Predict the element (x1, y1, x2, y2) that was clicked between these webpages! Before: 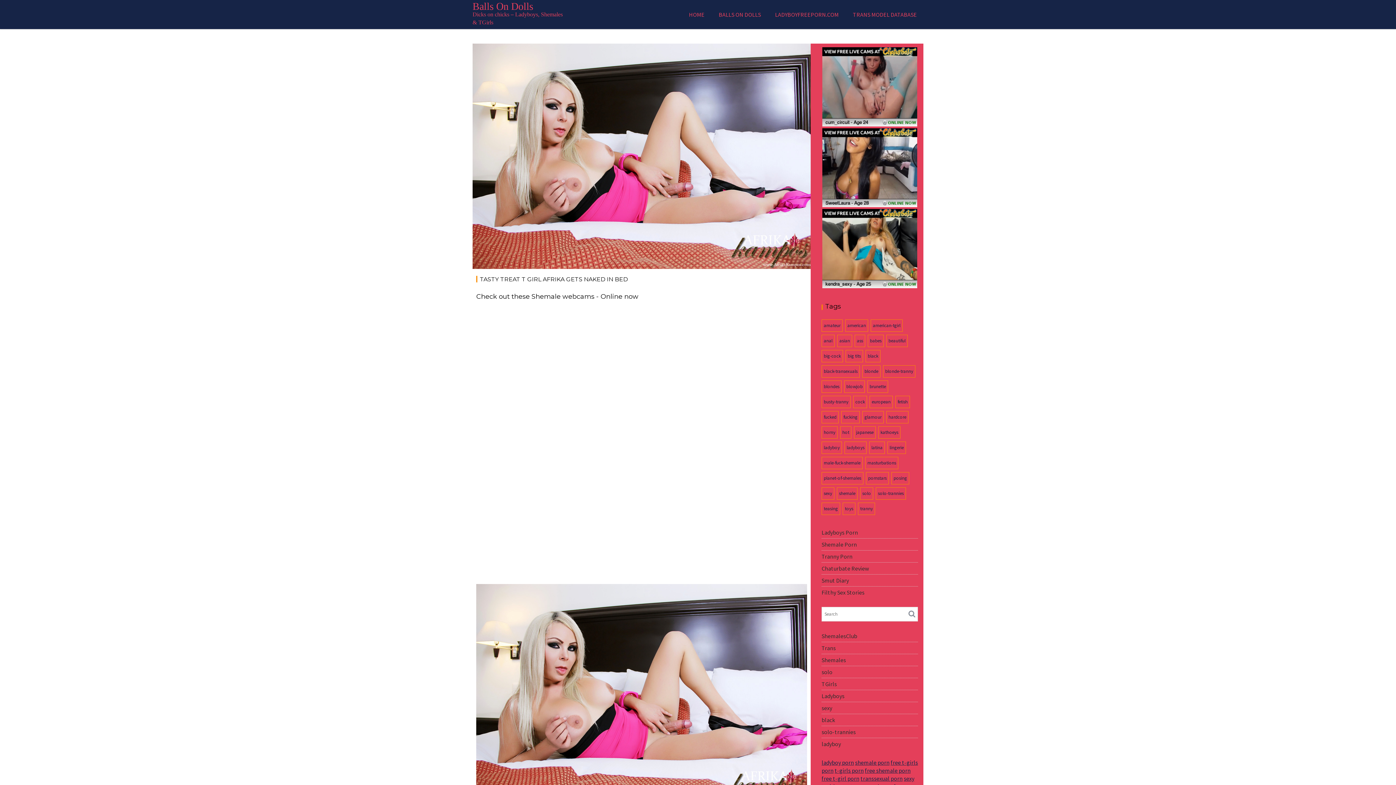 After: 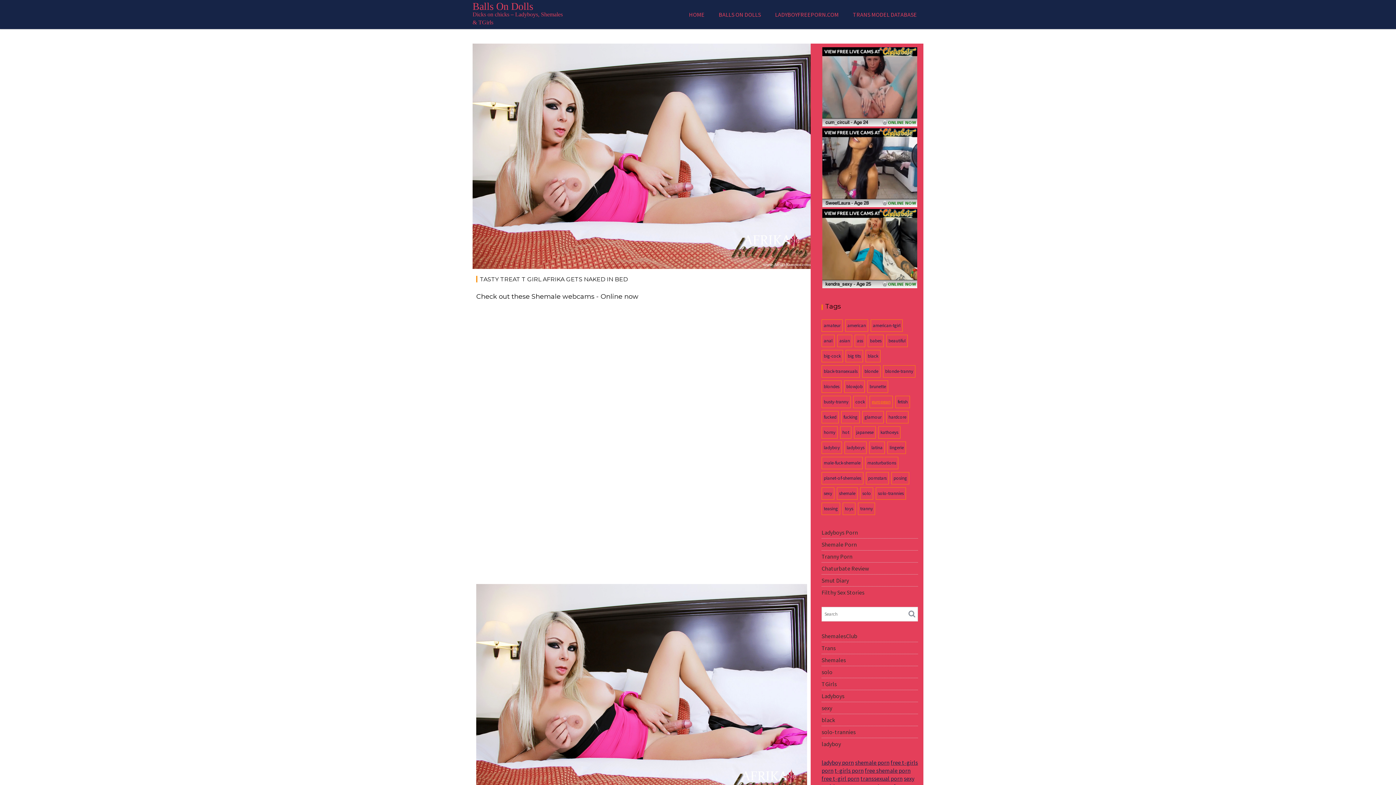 Action: label: european (22 items) bbox: (869, 395, 893, 408)